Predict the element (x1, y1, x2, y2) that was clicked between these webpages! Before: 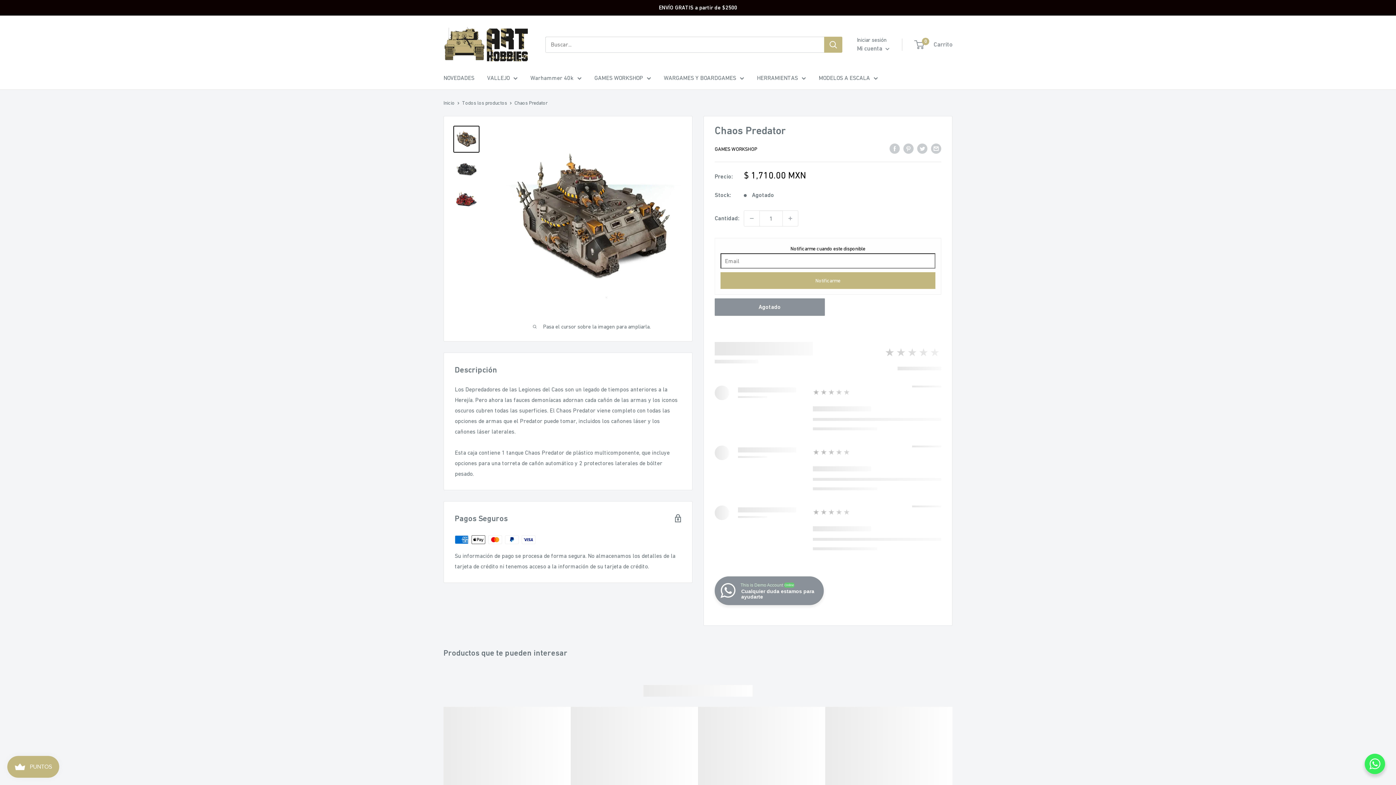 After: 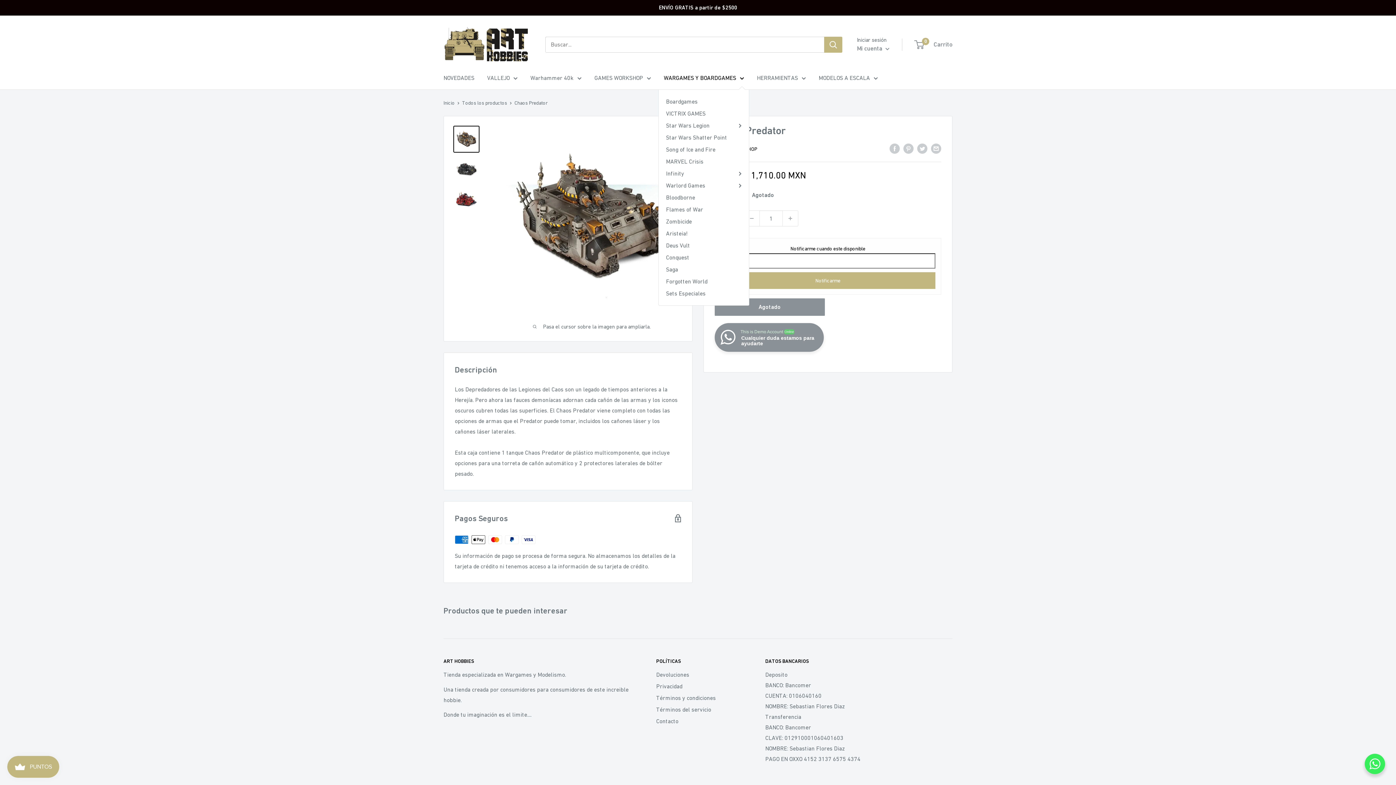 Action: bbox: (664, 72, 744, 83) label: WARGAMES Y BOARDGAMES